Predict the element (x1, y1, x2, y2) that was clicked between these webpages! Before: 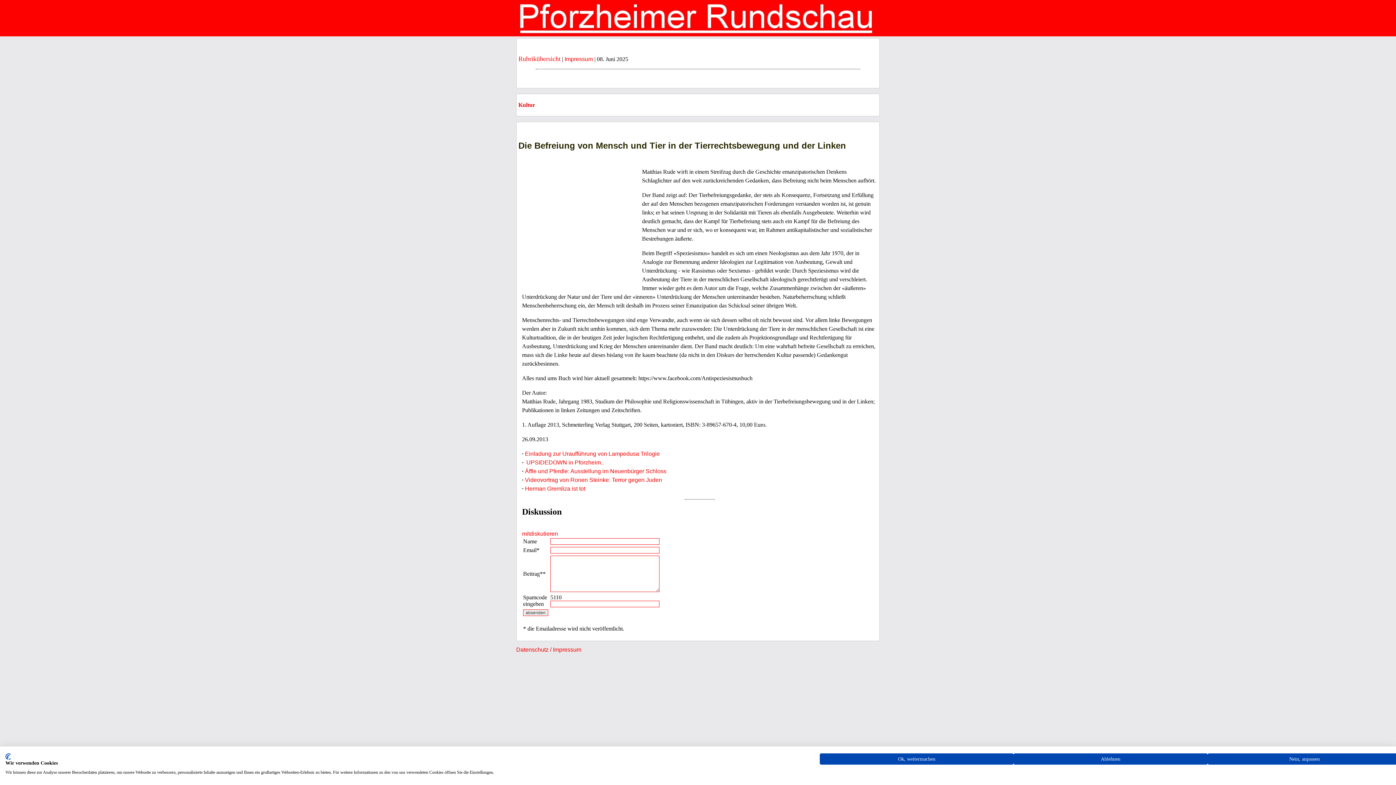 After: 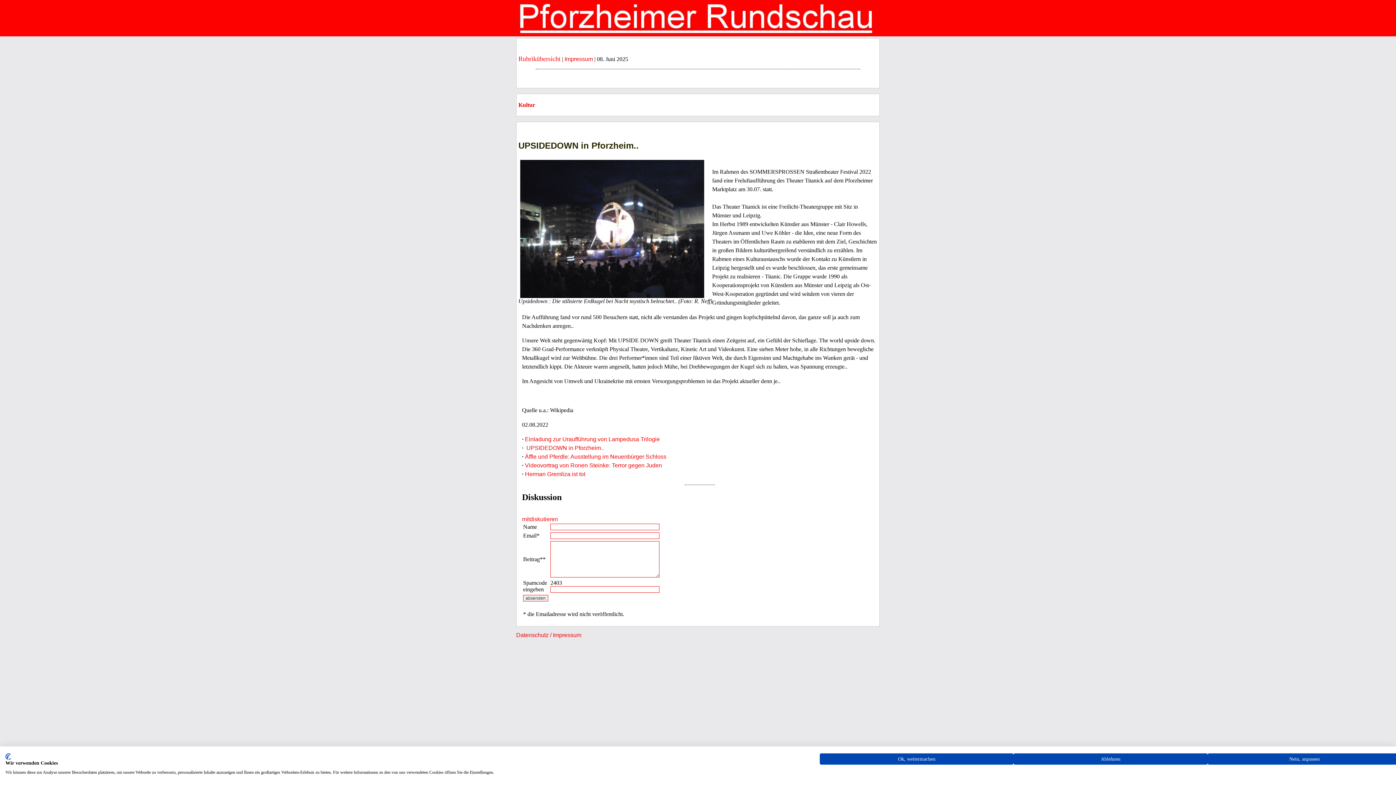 Action: label:  UPSIDEDOWN in Pforzheim.. bbox: (525, 459, 604, 465)